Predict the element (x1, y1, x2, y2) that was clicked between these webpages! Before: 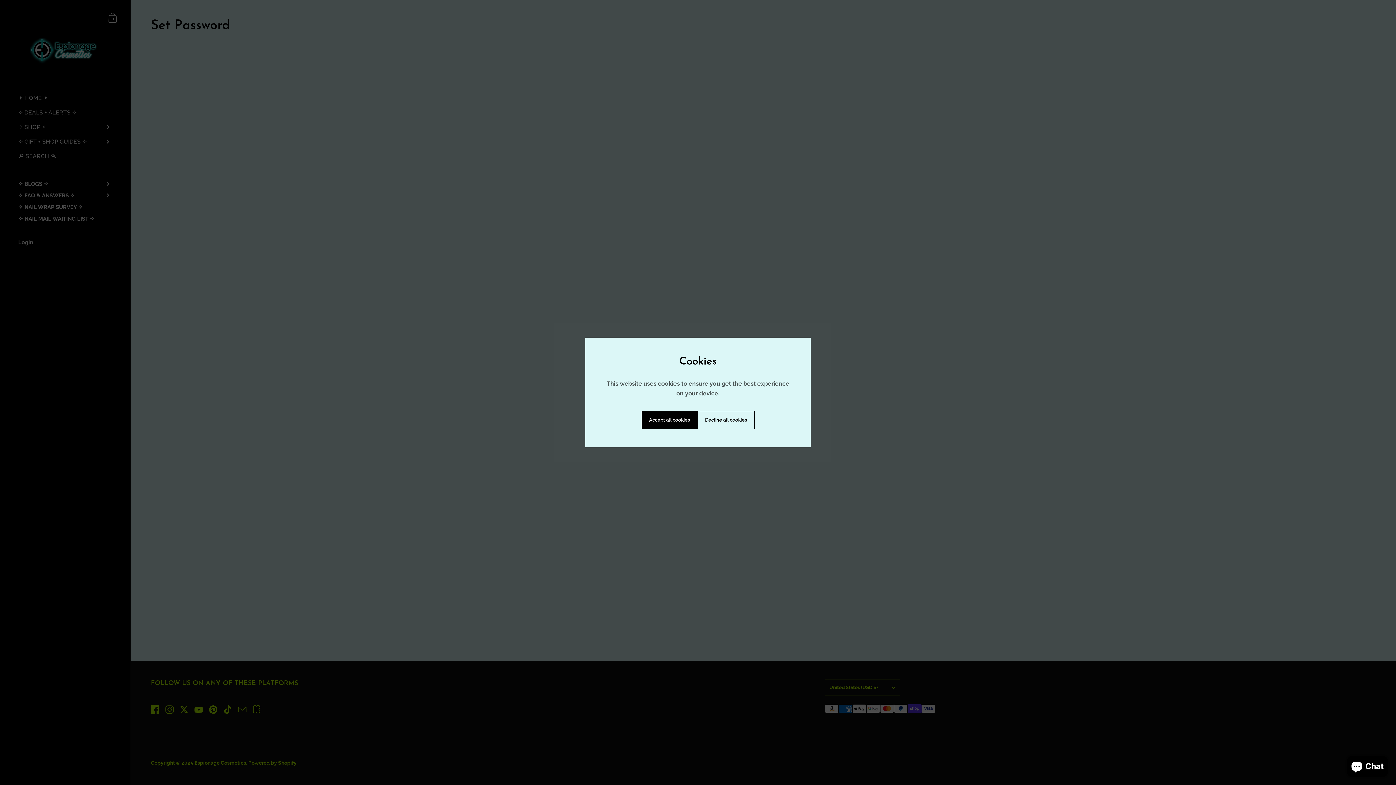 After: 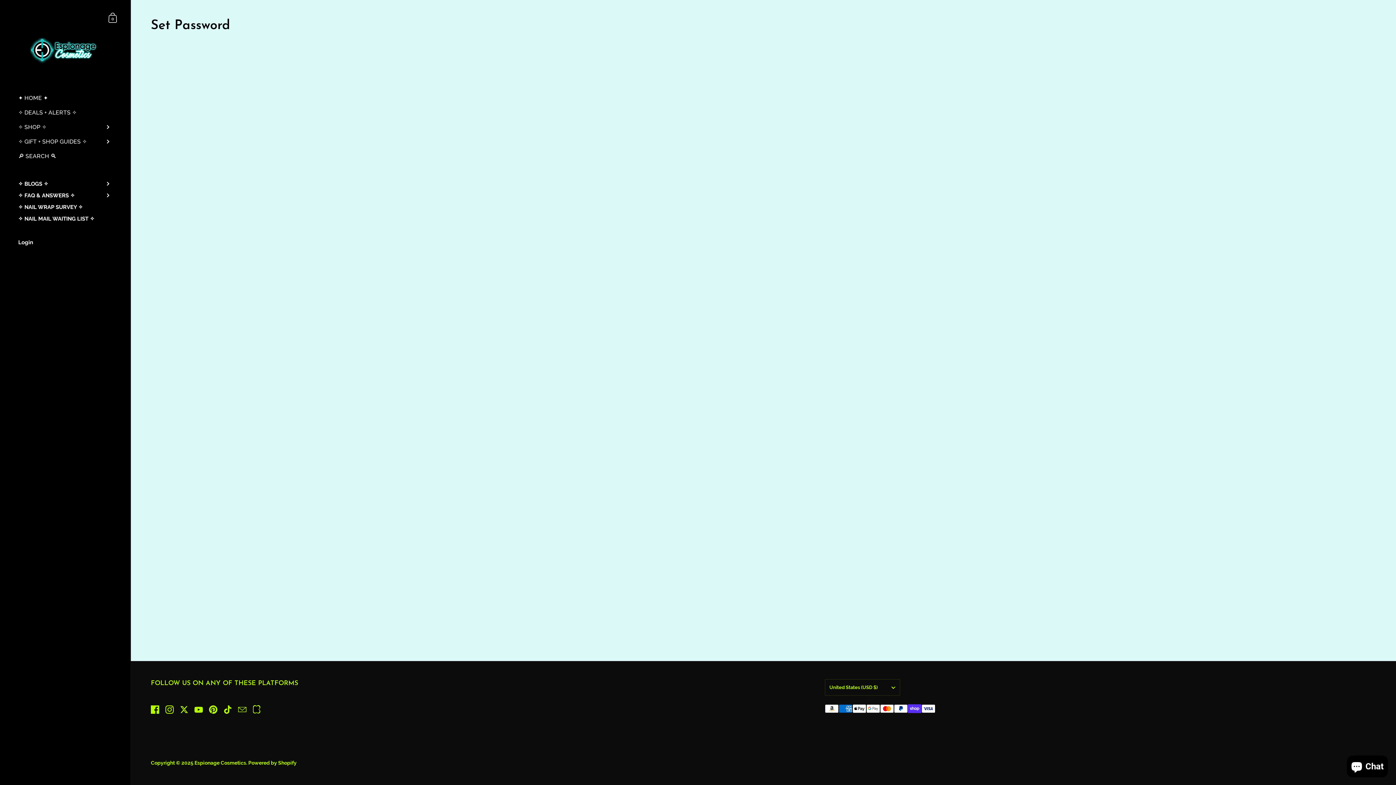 Action: bbox: (641, 411, 697, 429) label: Accept all cookies